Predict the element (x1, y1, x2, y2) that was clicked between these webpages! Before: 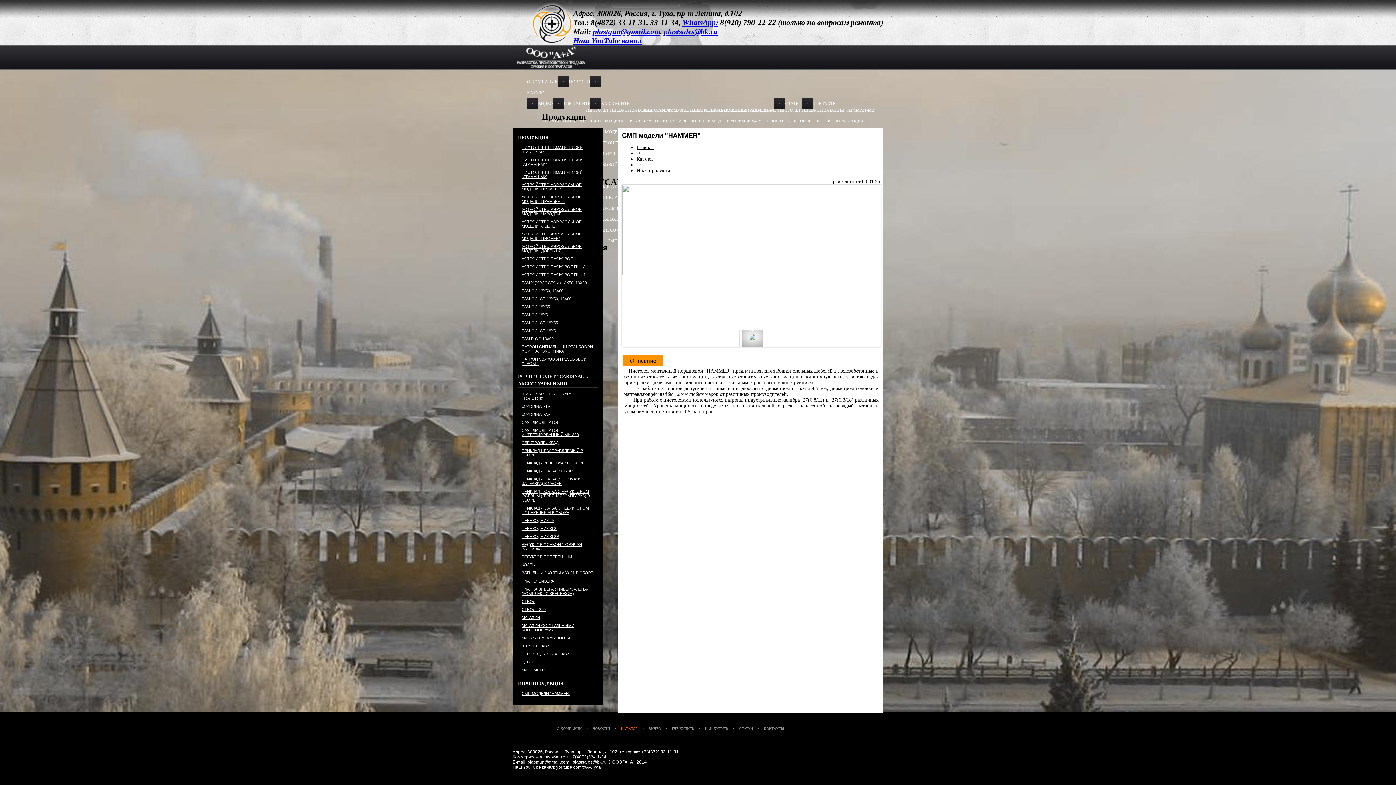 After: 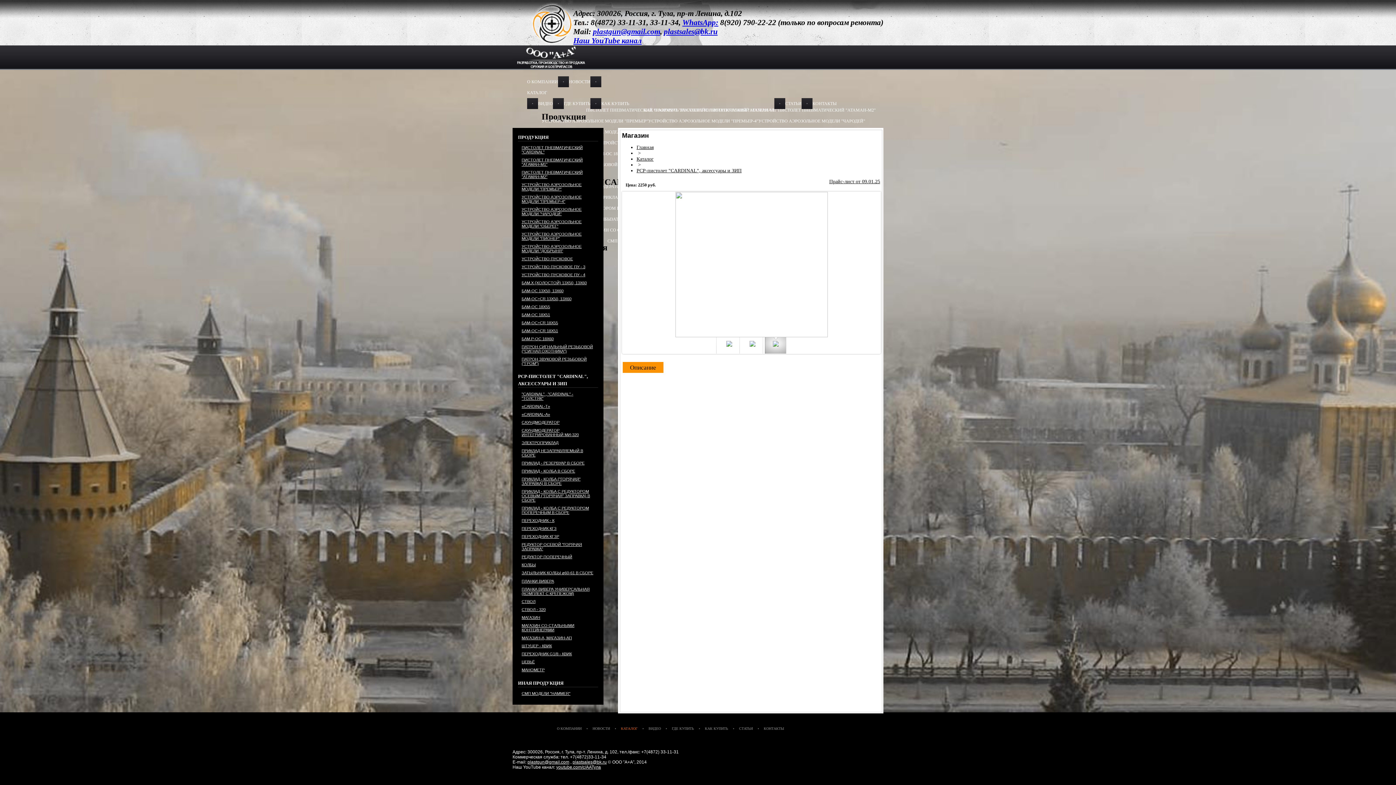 Action: bbox: (521, 615, 594, 620) label: МАГАЗИН